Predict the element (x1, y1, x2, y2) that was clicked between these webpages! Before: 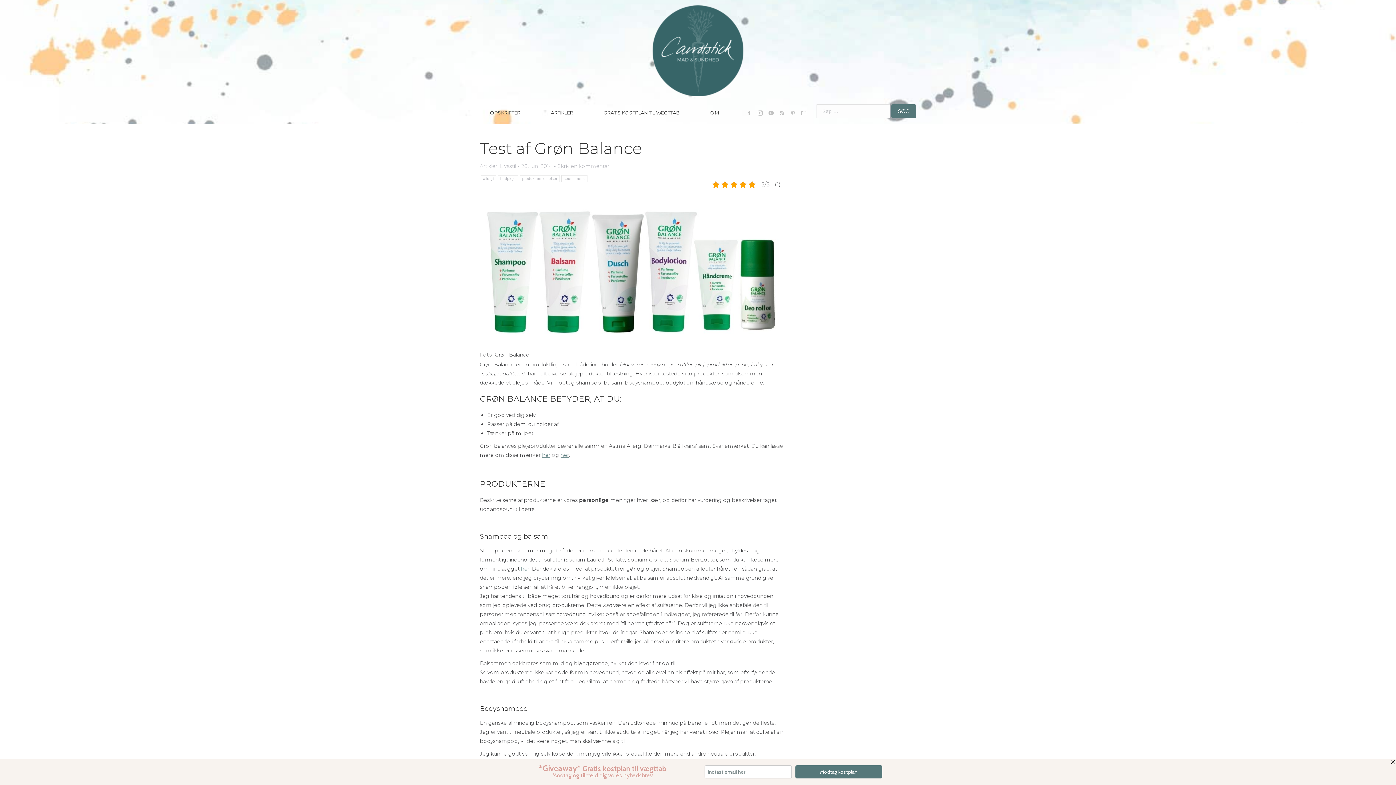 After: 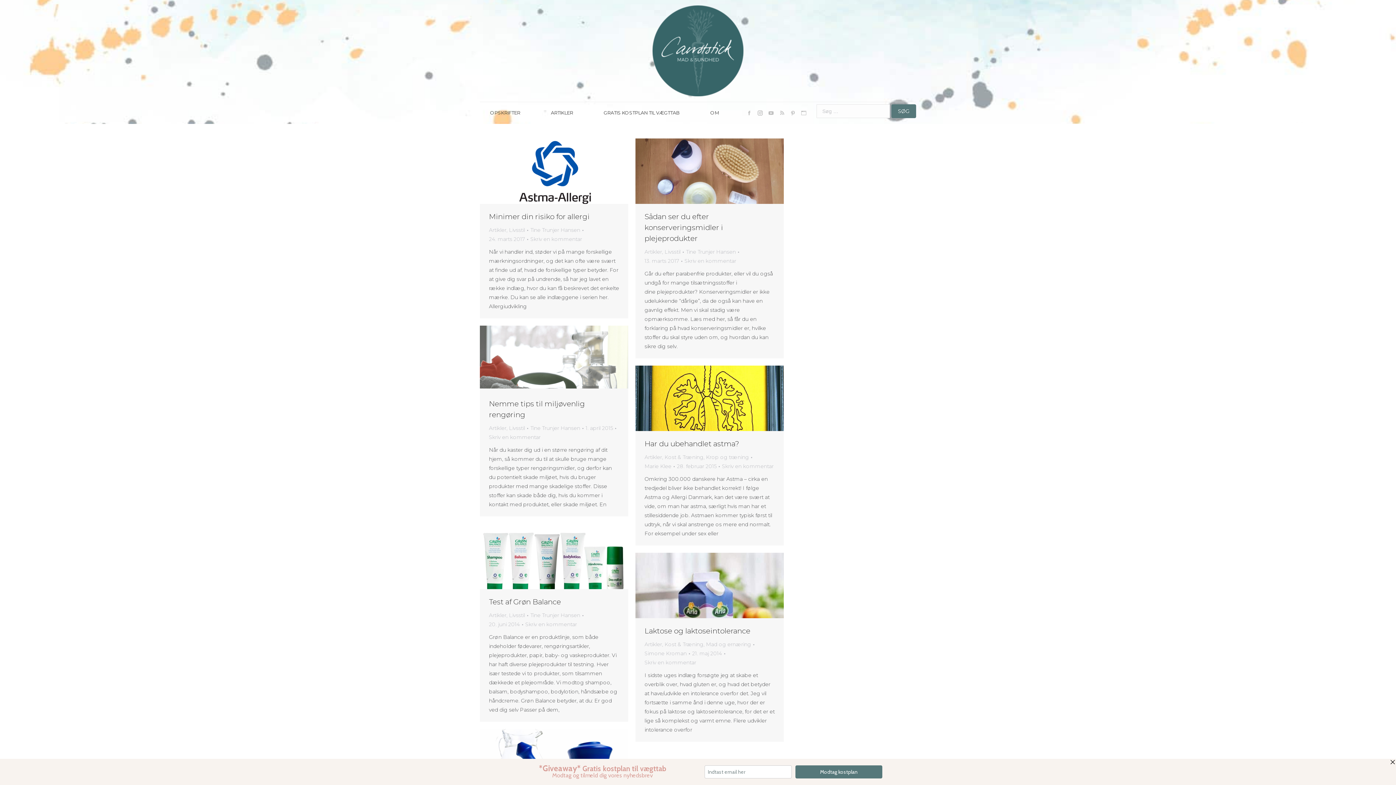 Action: label: allergi bbox: (480, 175, 496, 182)